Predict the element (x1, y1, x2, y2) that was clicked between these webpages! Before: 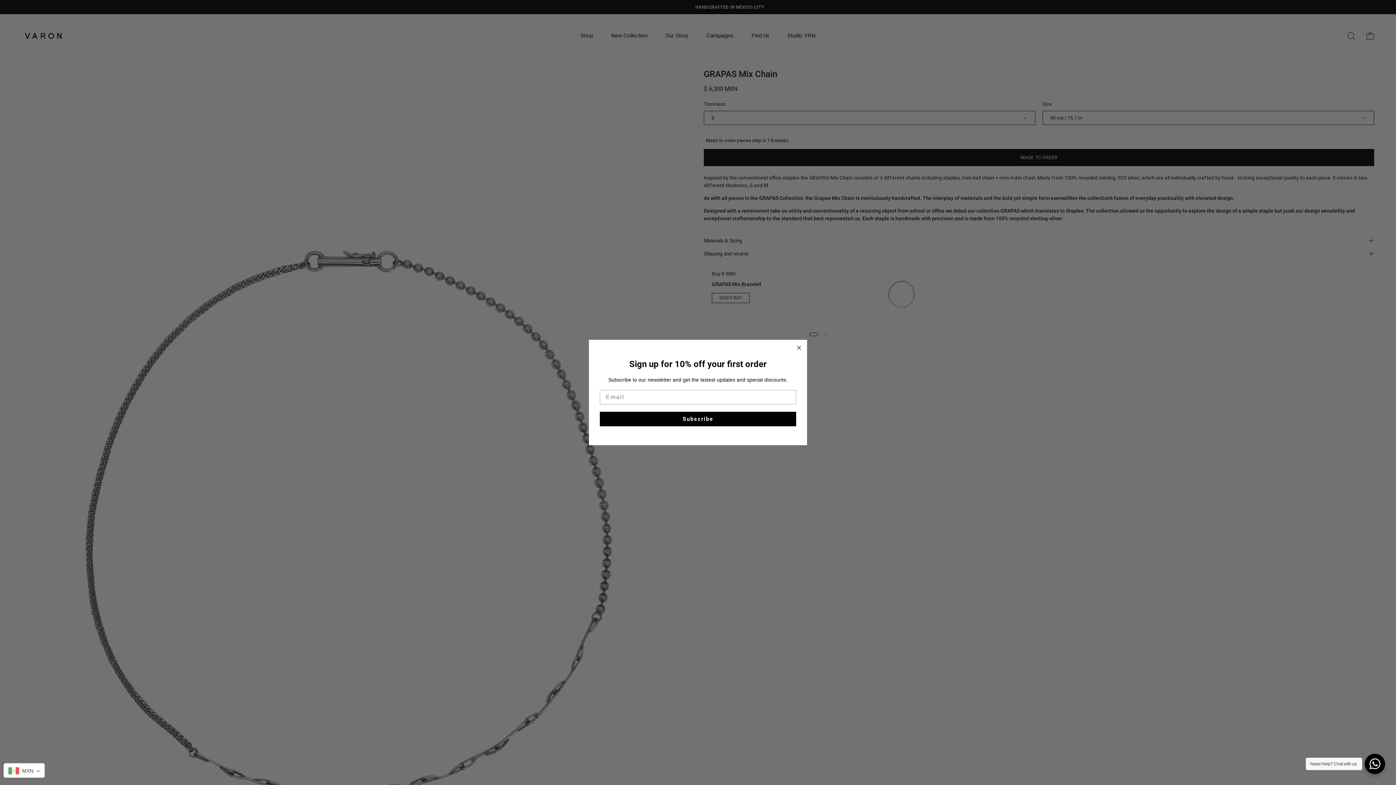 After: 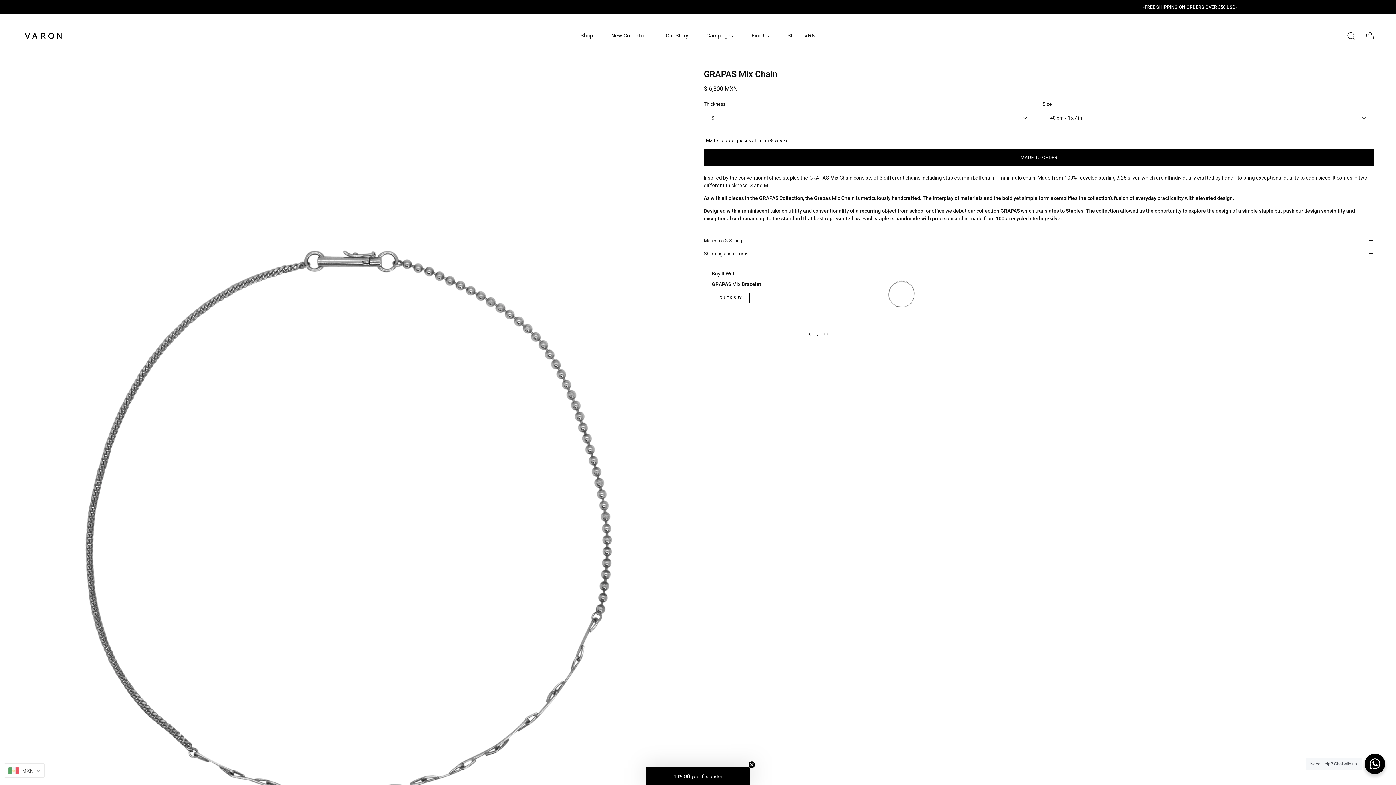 Action: label: Need Help? Chat with us bbox: (1365, 754, 1385, 774)